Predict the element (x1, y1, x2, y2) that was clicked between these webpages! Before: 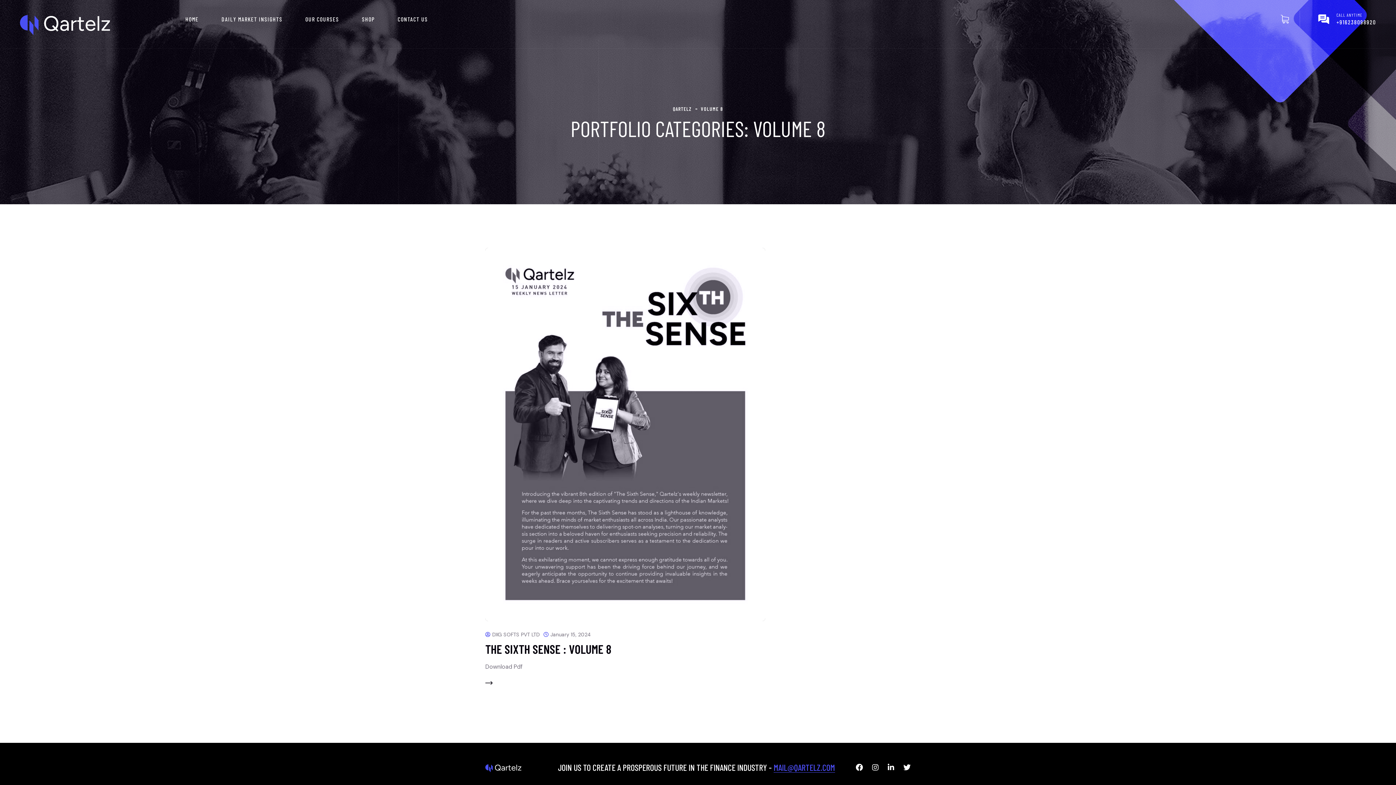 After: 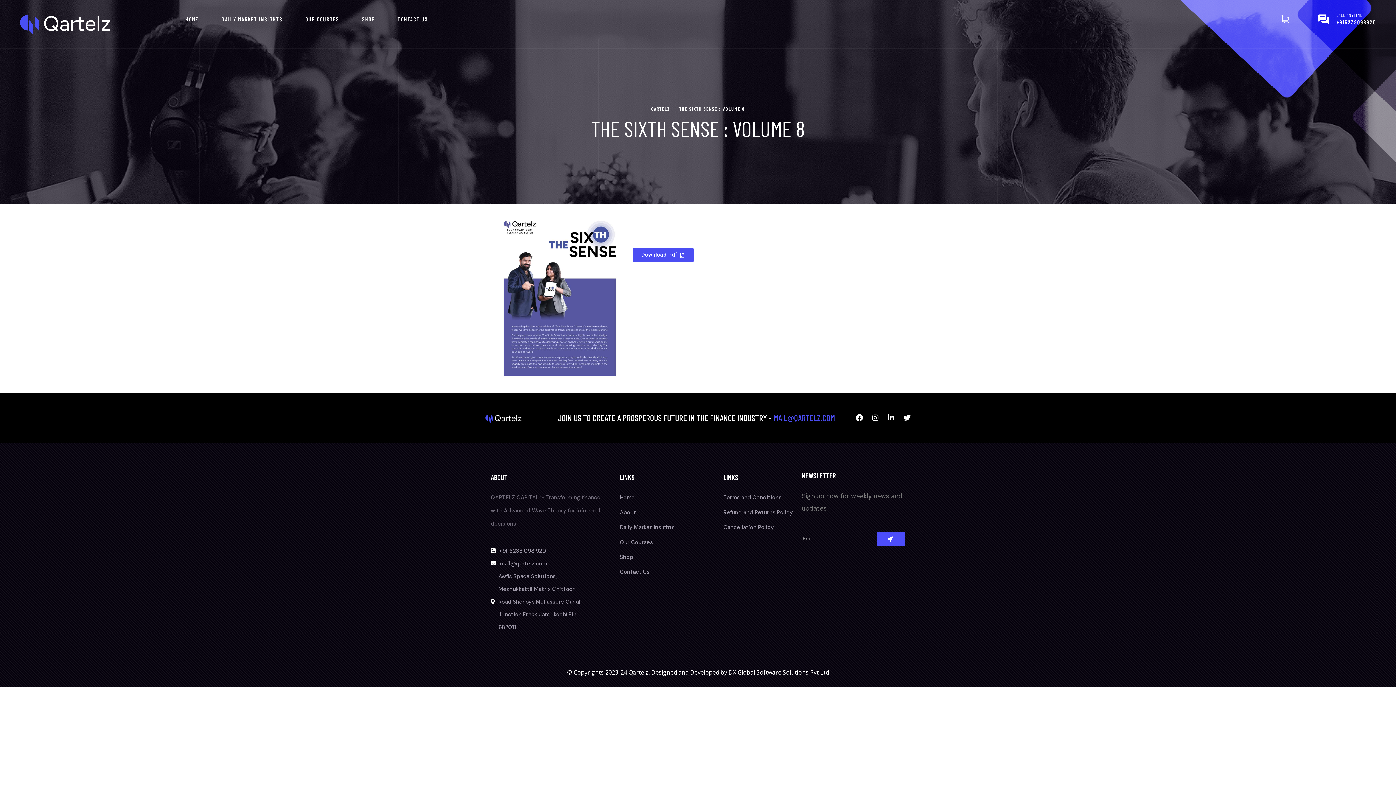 Action: bbox: (485, 429, 765, 438)